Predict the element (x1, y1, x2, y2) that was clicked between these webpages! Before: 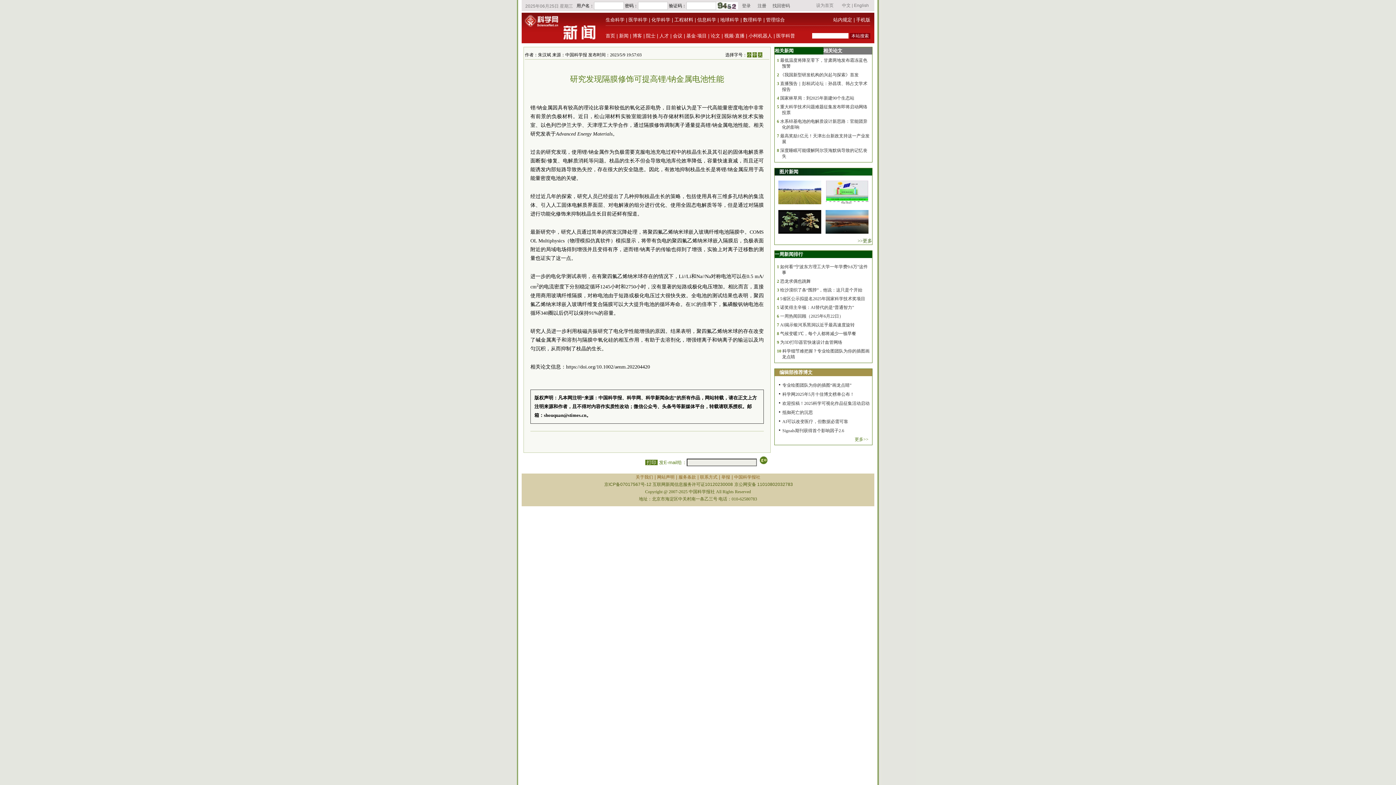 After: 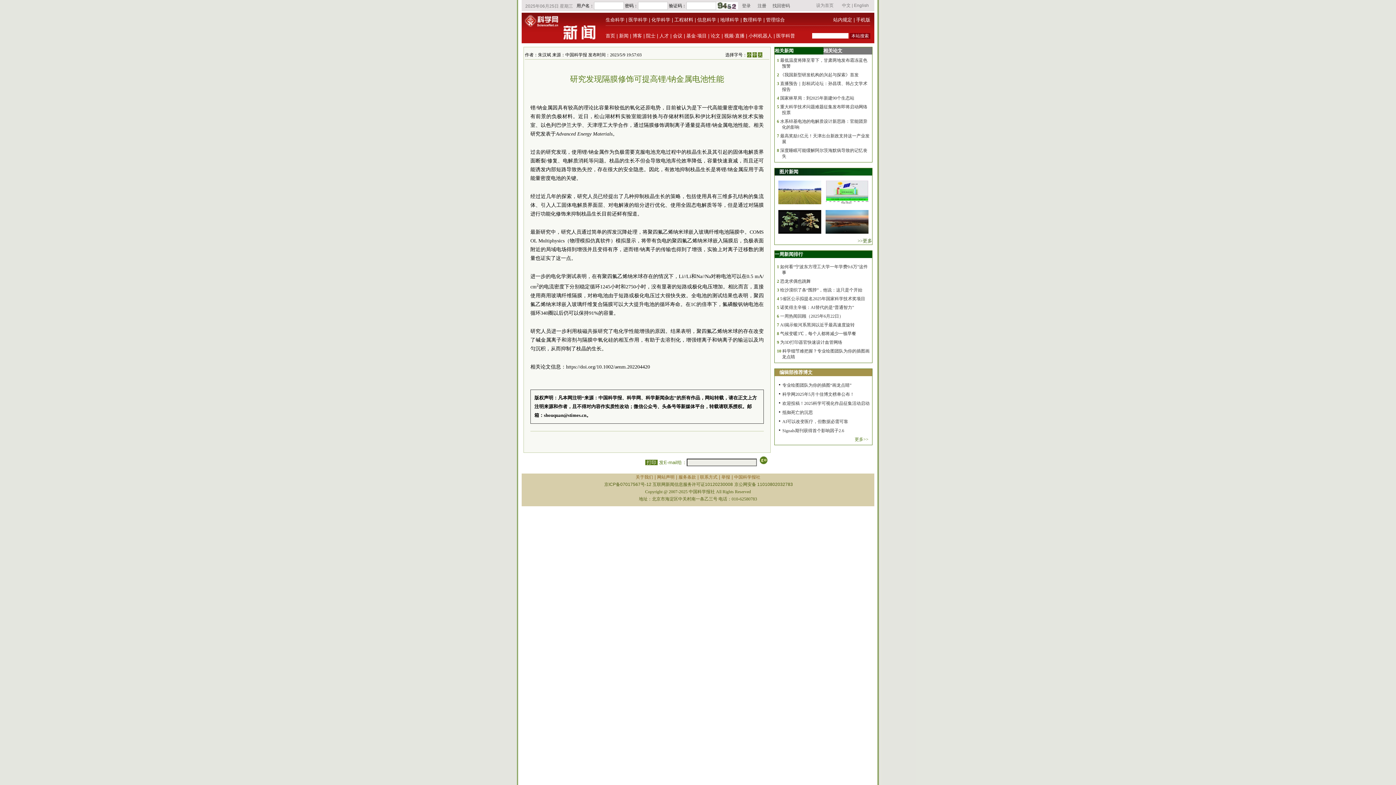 Action: bbox: (825, 229, 868, 234)